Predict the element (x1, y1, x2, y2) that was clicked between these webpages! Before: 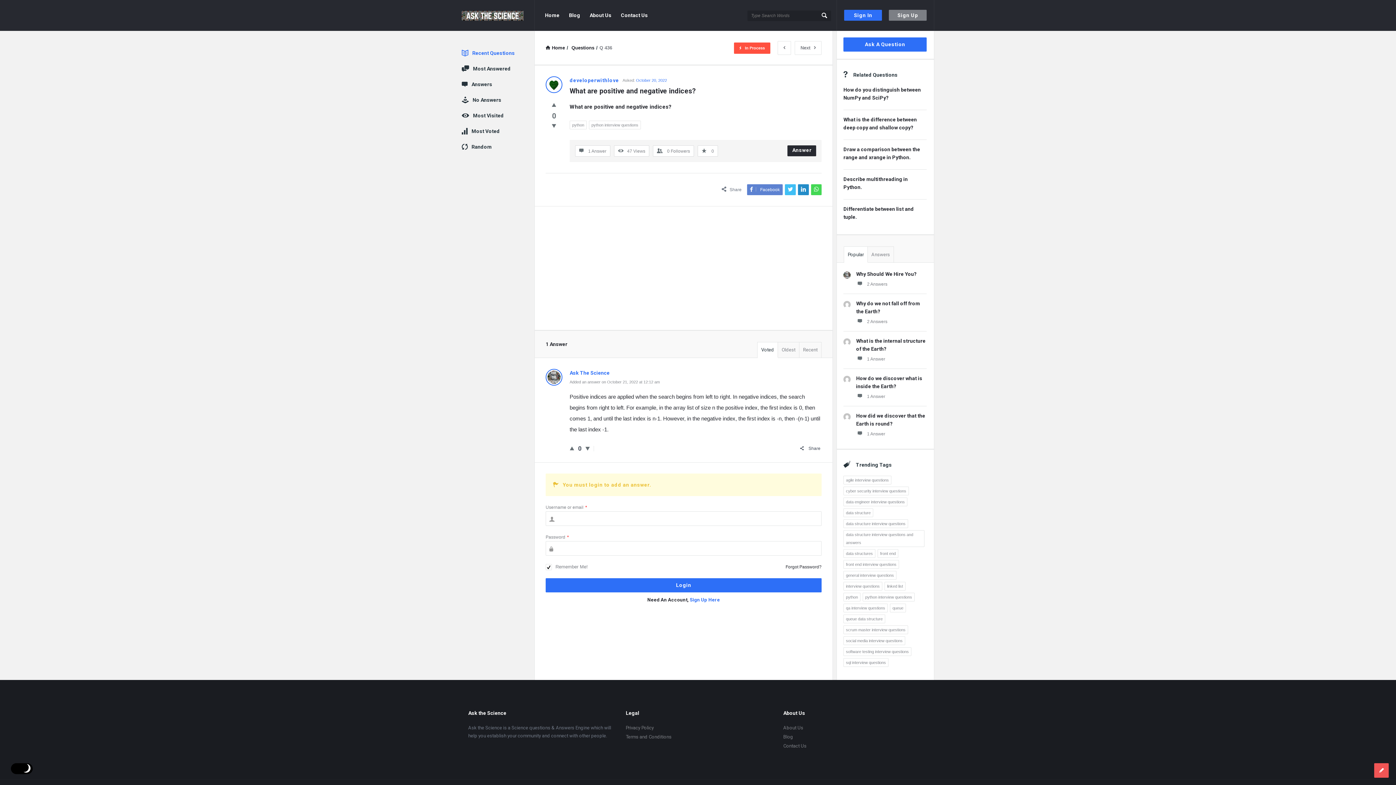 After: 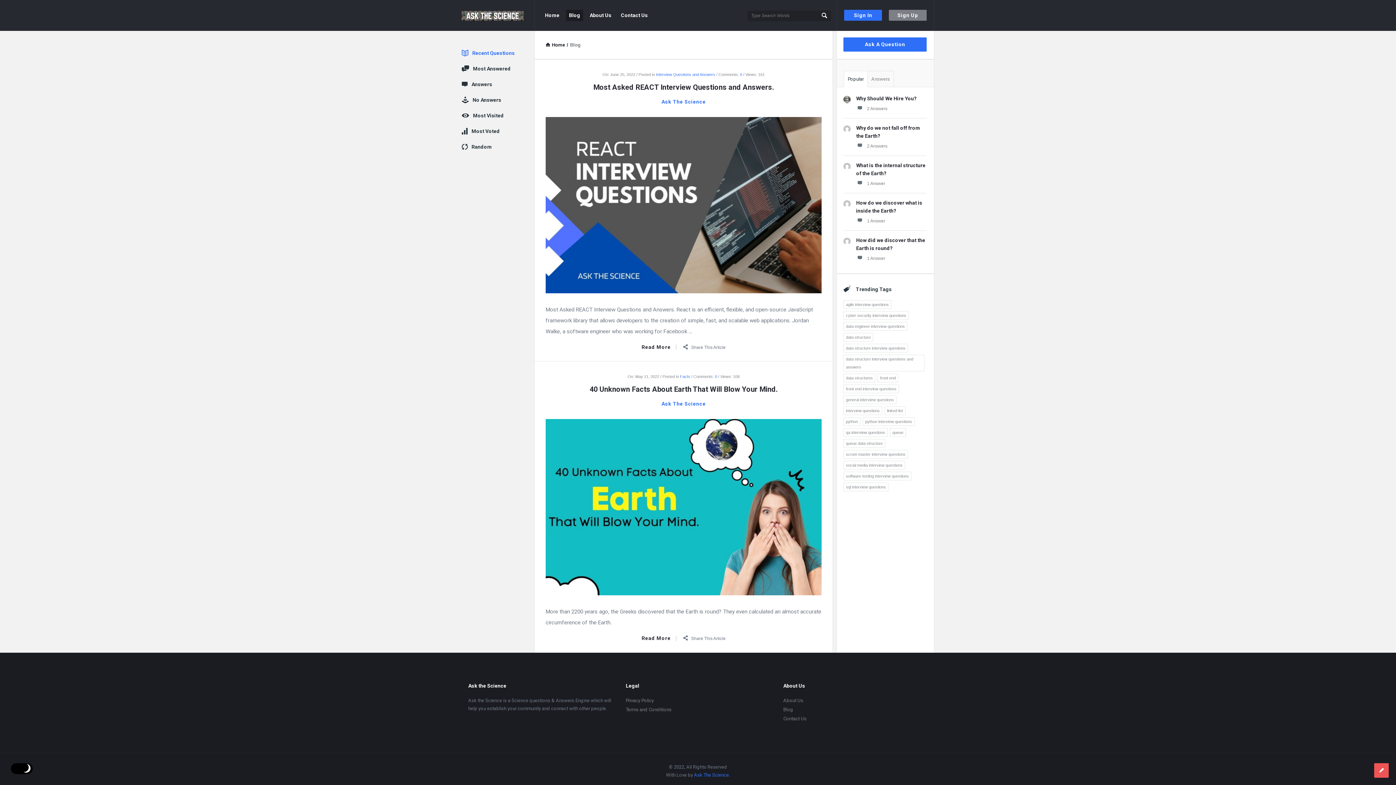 Action: bbox: (783, 734, 793, 740) label: Blog